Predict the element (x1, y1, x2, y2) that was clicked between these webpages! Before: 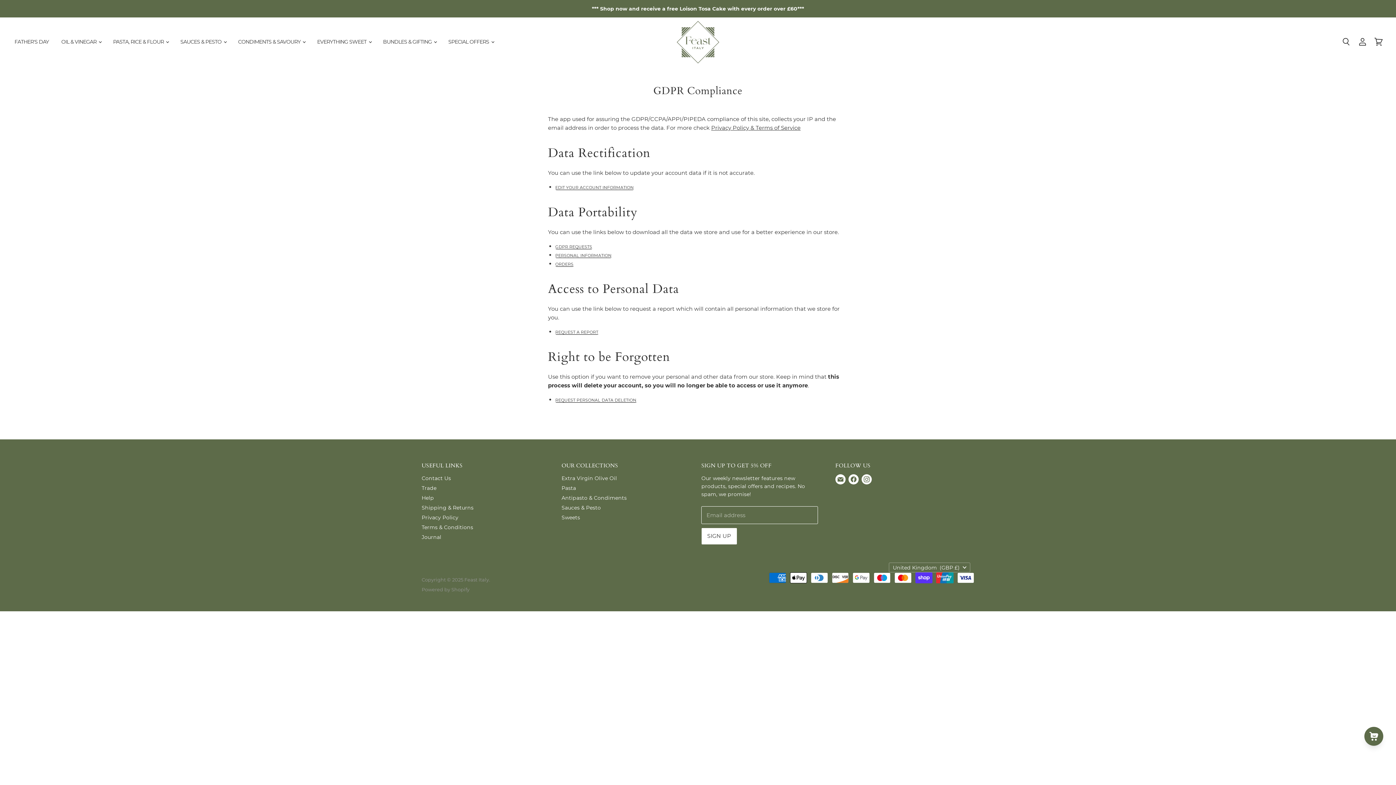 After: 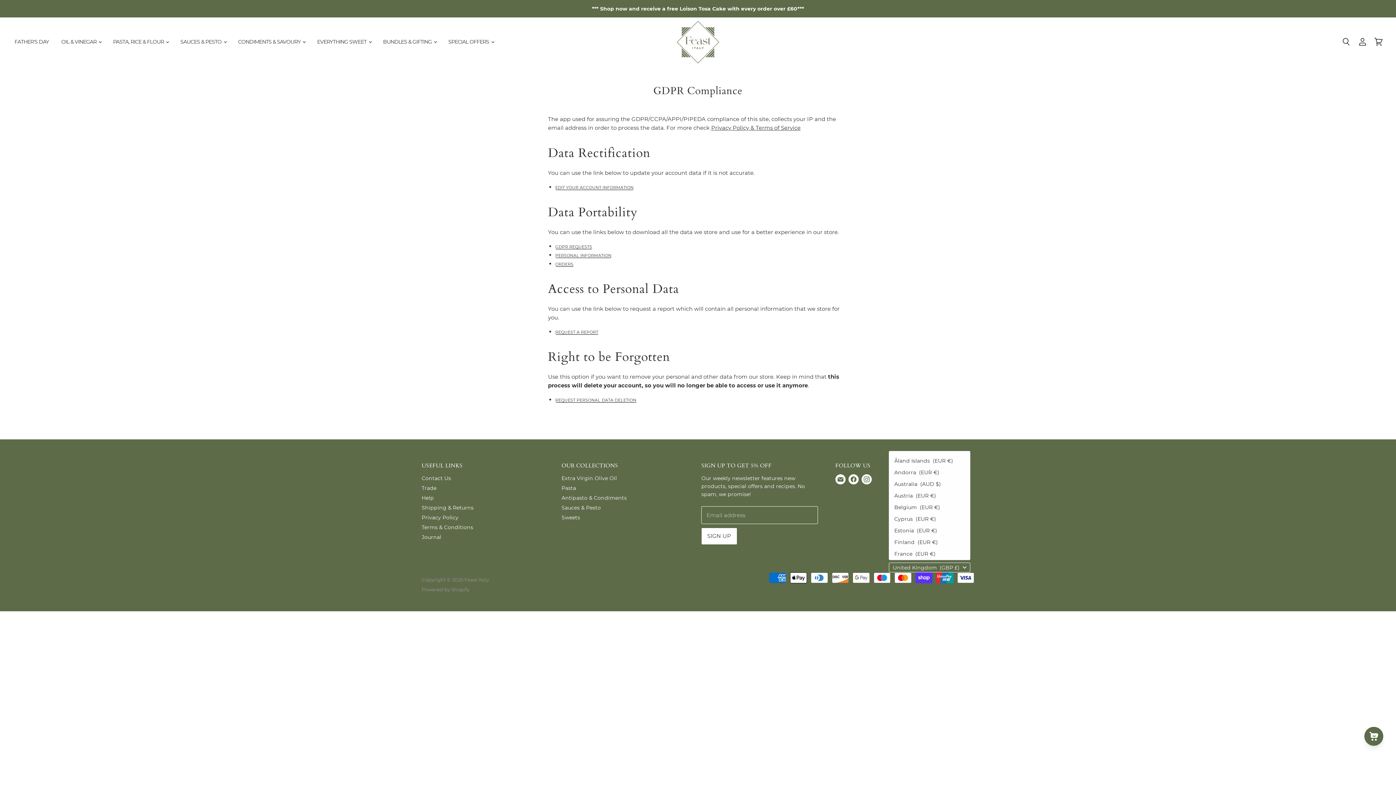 Action: label: United Kingdom (GBP £) bbox: (889, 562, 970, 572)